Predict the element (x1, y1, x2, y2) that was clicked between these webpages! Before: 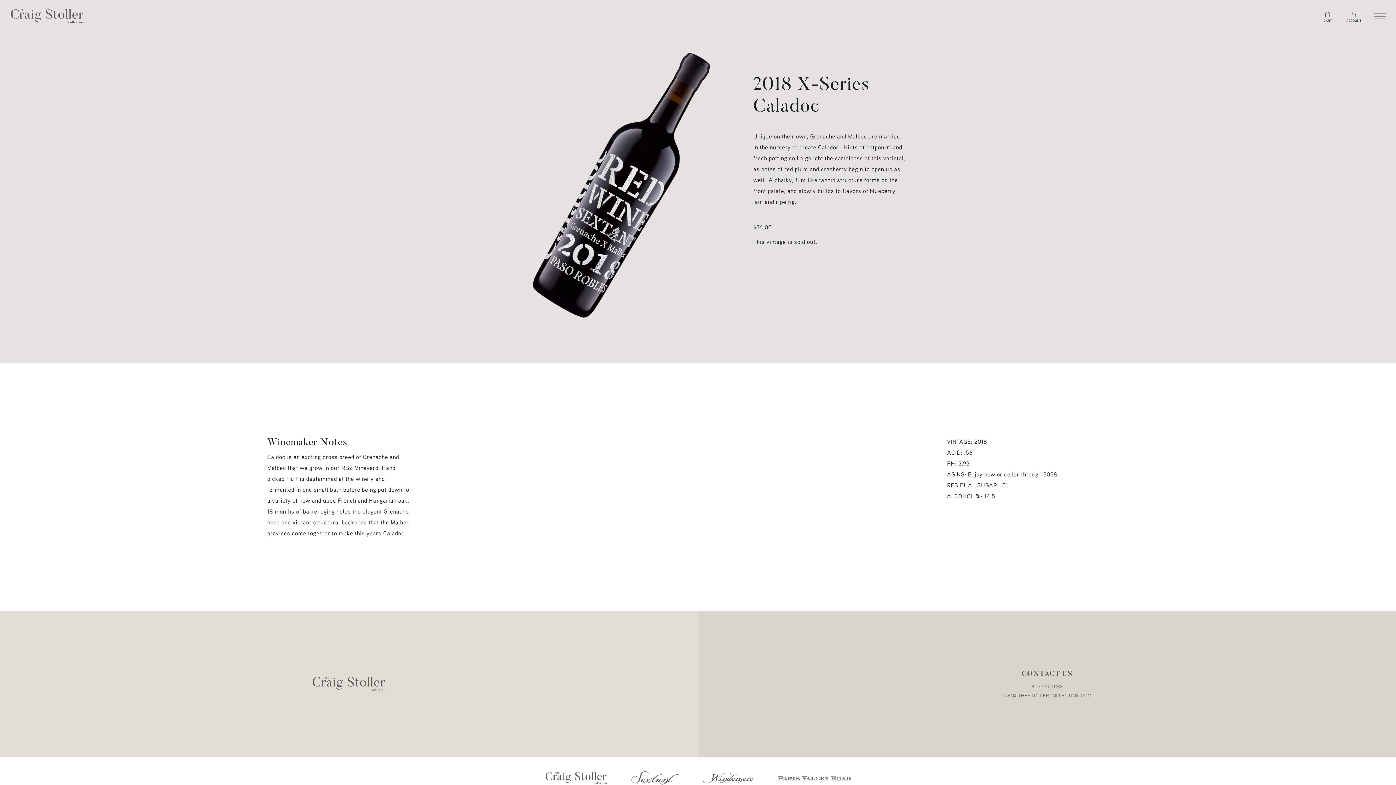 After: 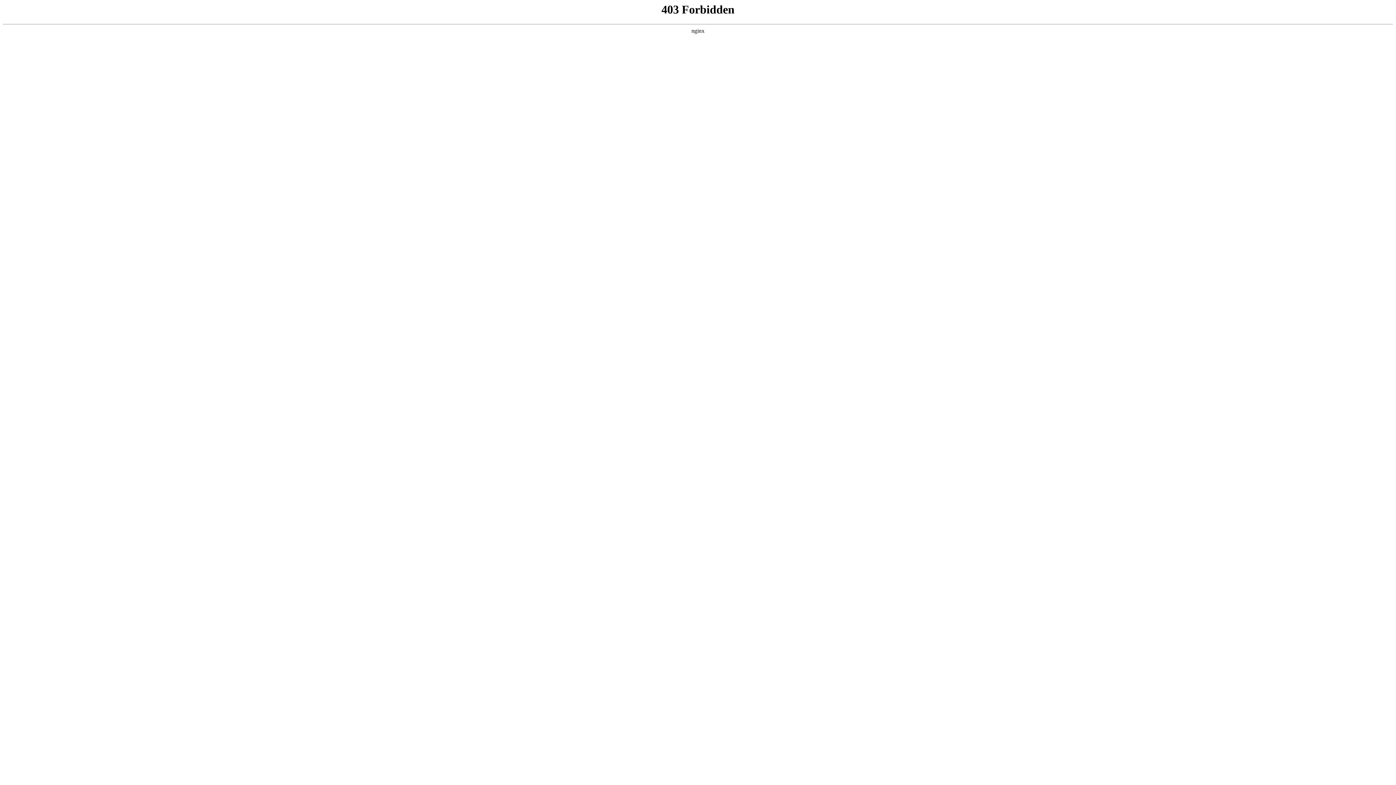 Action: bbox: (10, 9, 83, 23)